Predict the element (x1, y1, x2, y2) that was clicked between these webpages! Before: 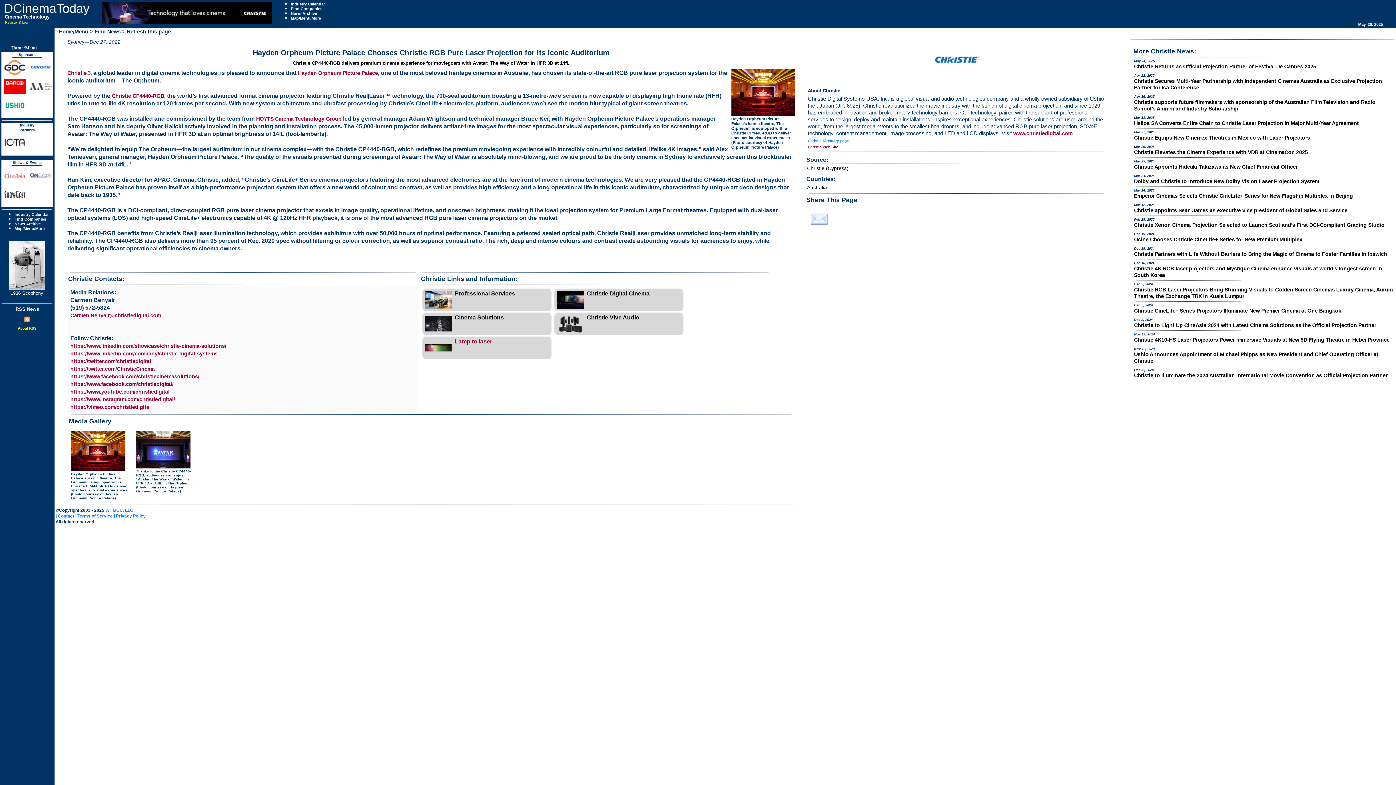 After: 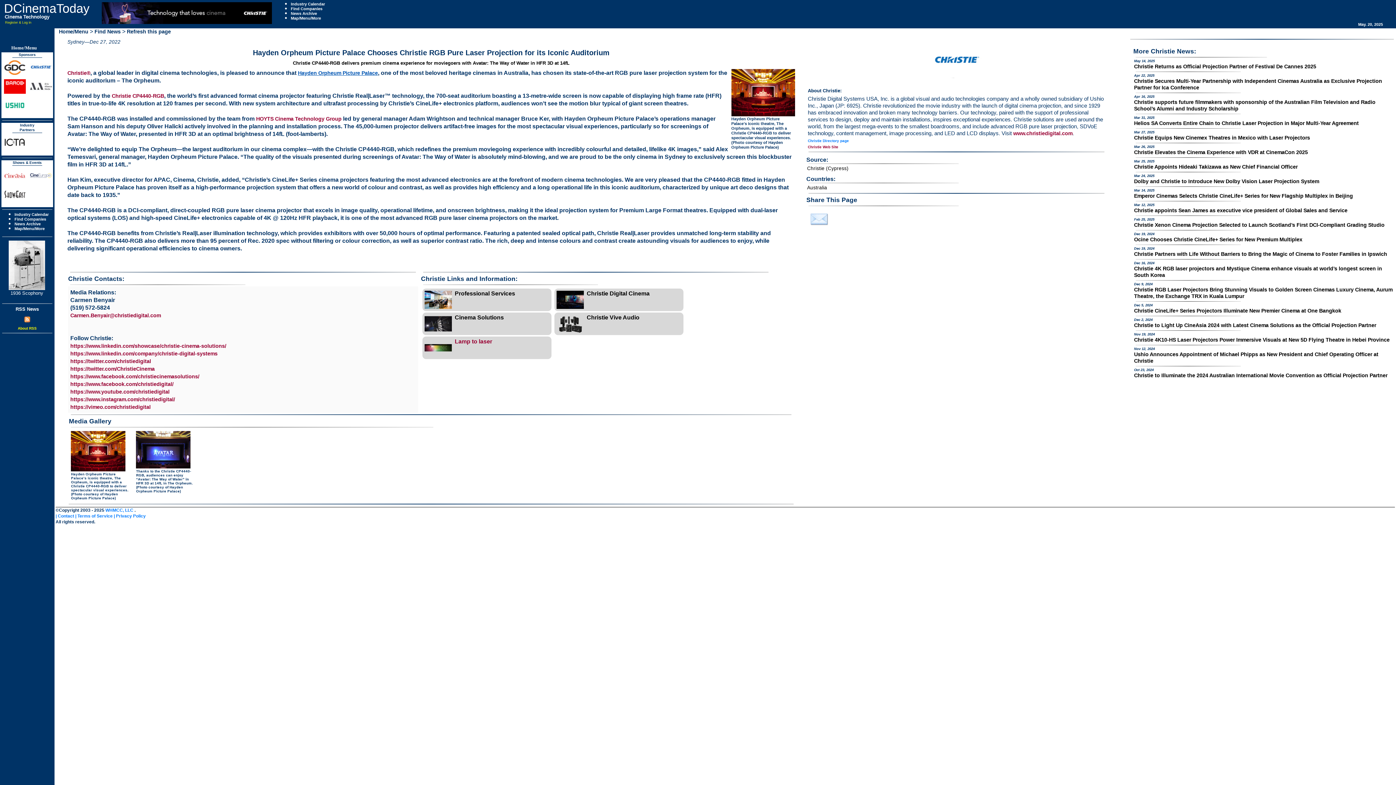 Action: label: Hayden Orpheum Picture Palace bbox: (297, 70, 377, 76)